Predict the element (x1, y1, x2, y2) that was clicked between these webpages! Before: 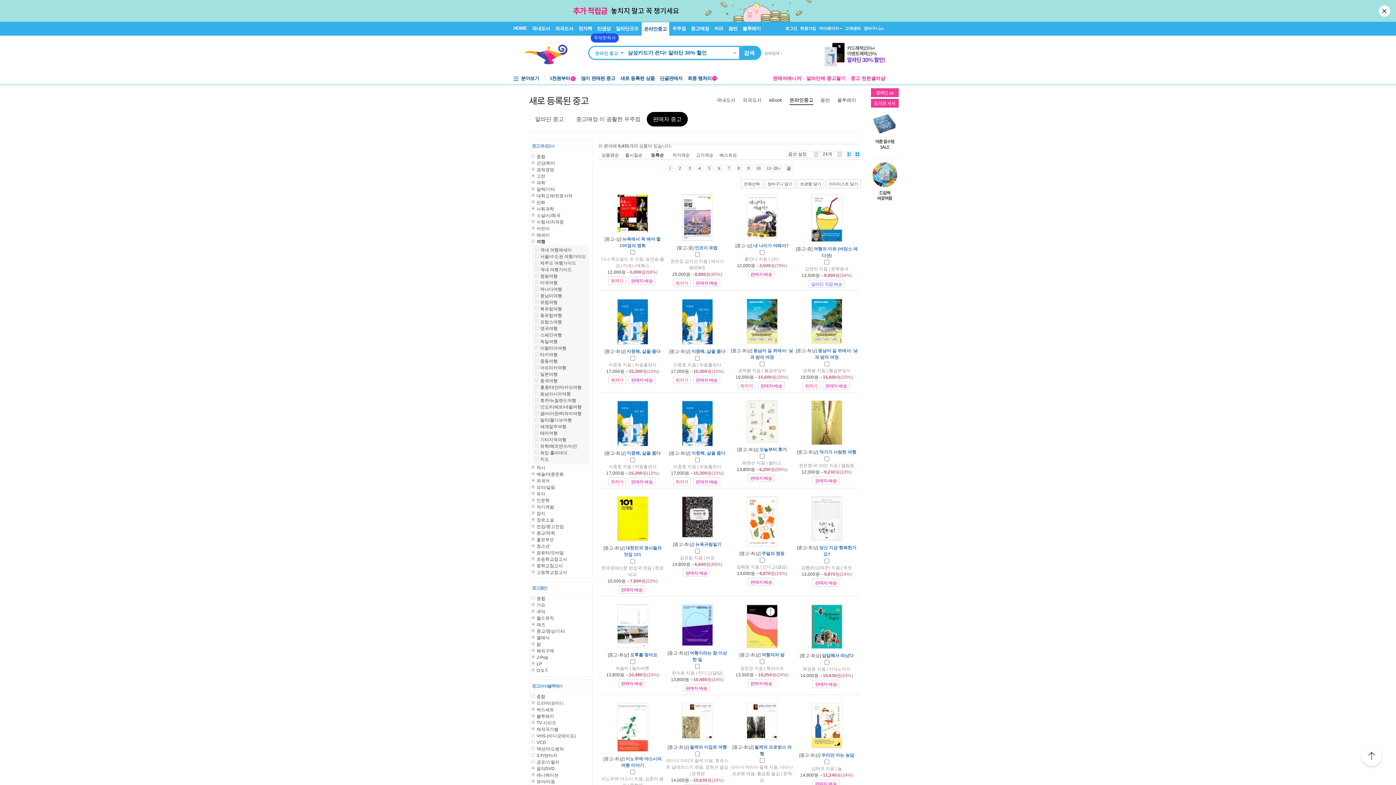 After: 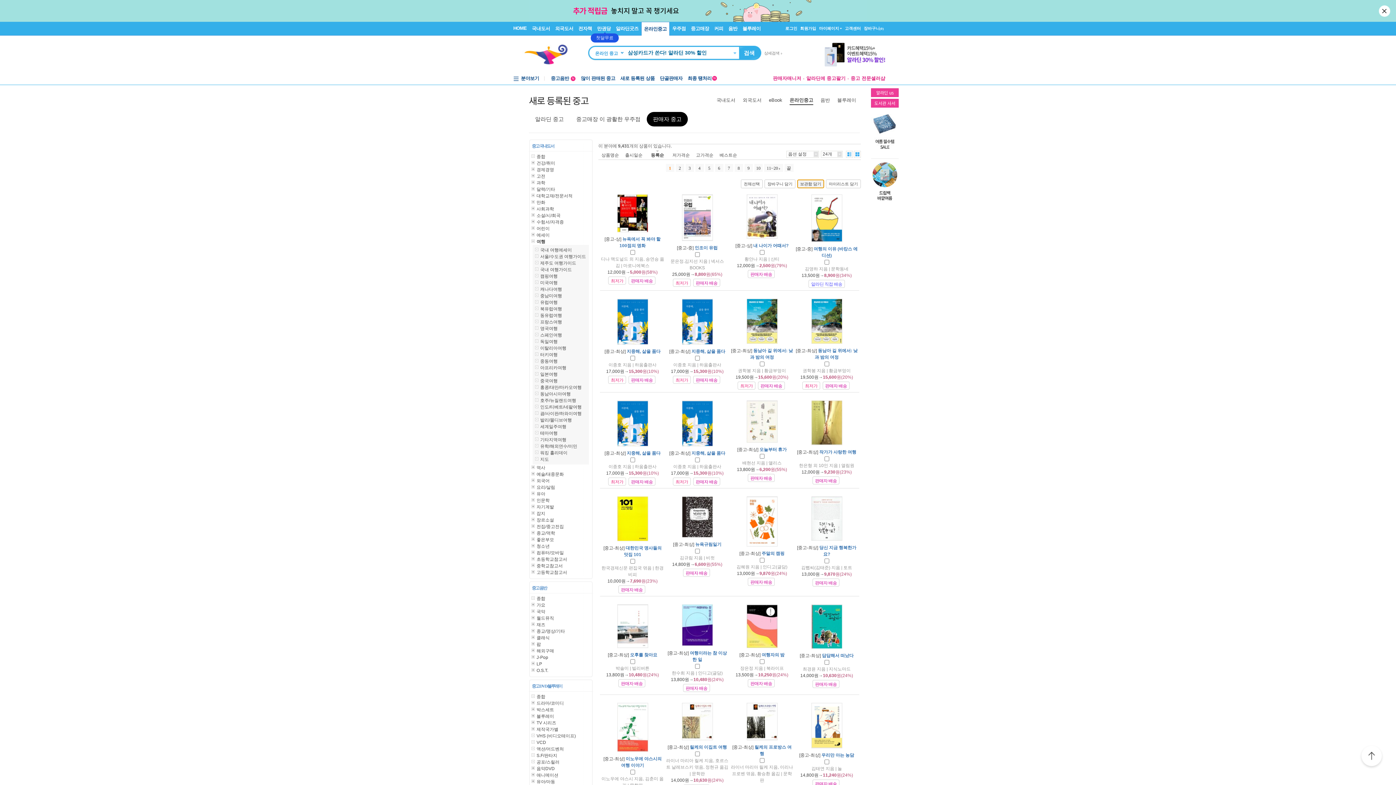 Action: bbox: (797, 179, 824, 188) label: 보관함 담기